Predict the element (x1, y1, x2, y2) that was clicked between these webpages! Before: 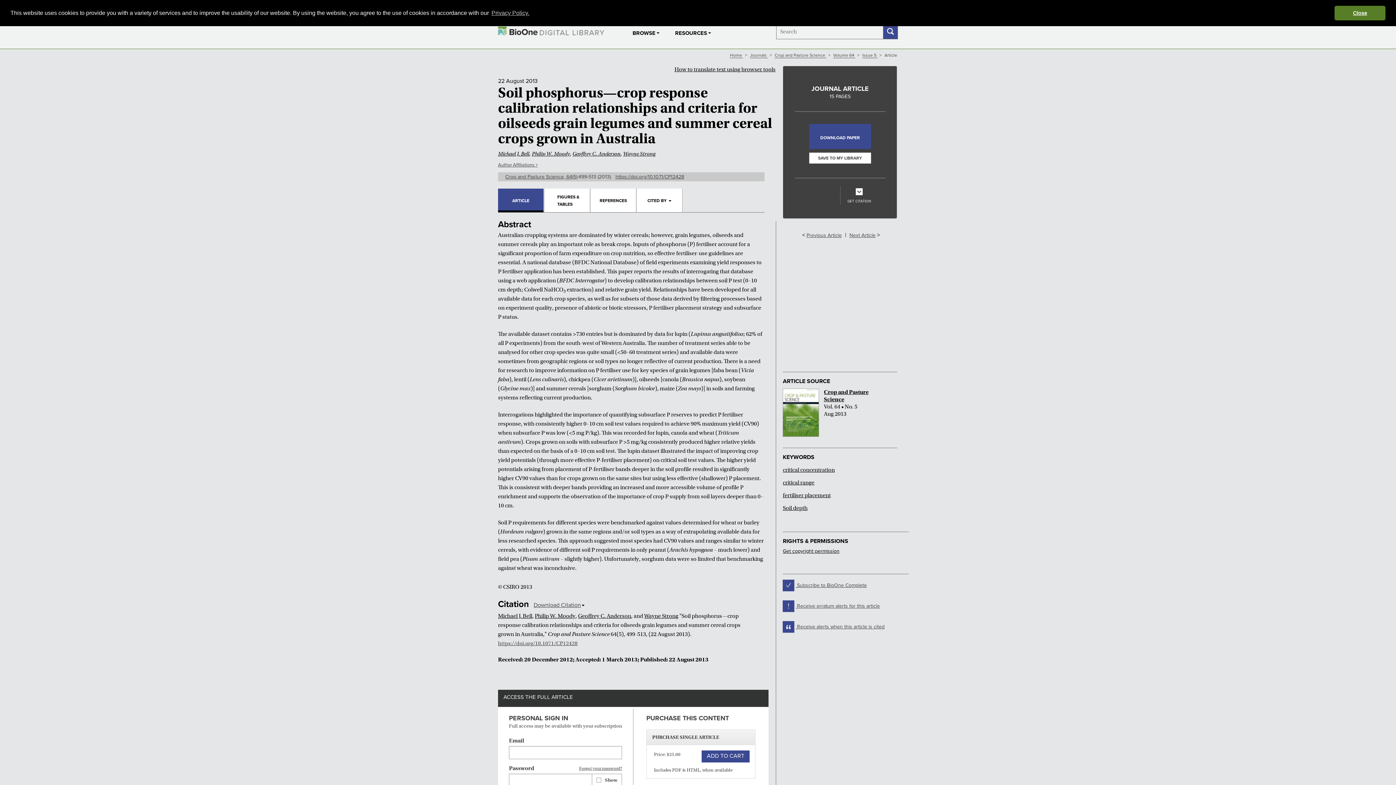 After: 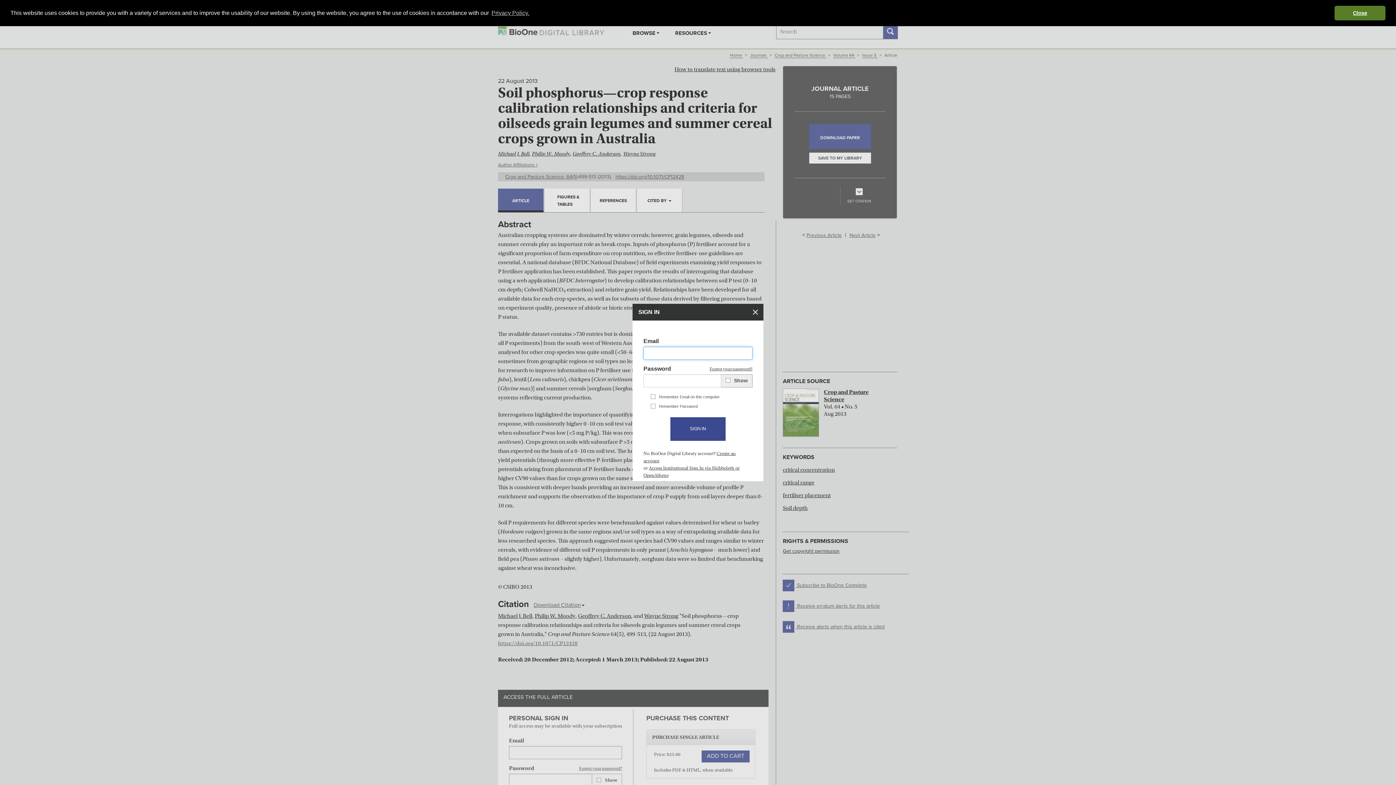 Action: label:  Receive erratum alerts for this article bbox: (783, 602, 880, 609)